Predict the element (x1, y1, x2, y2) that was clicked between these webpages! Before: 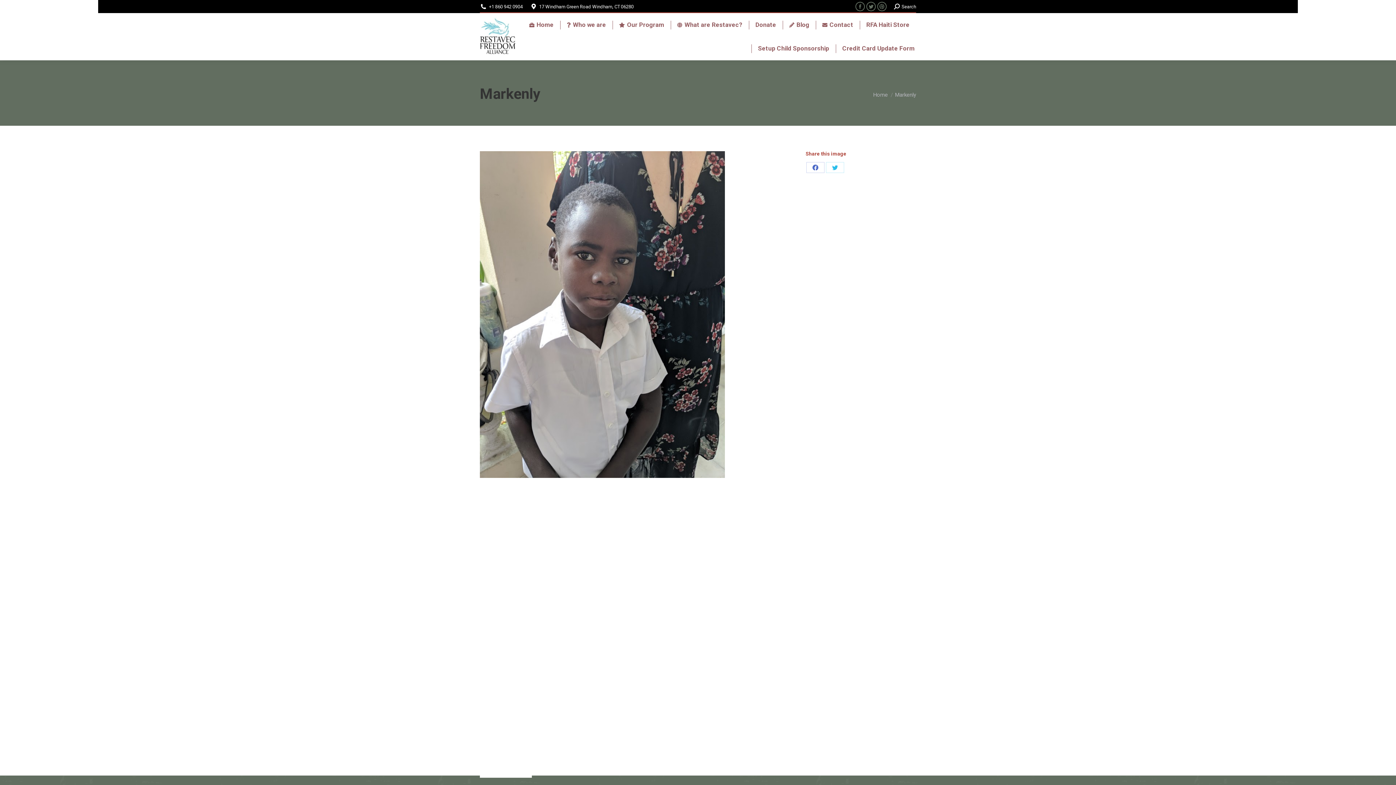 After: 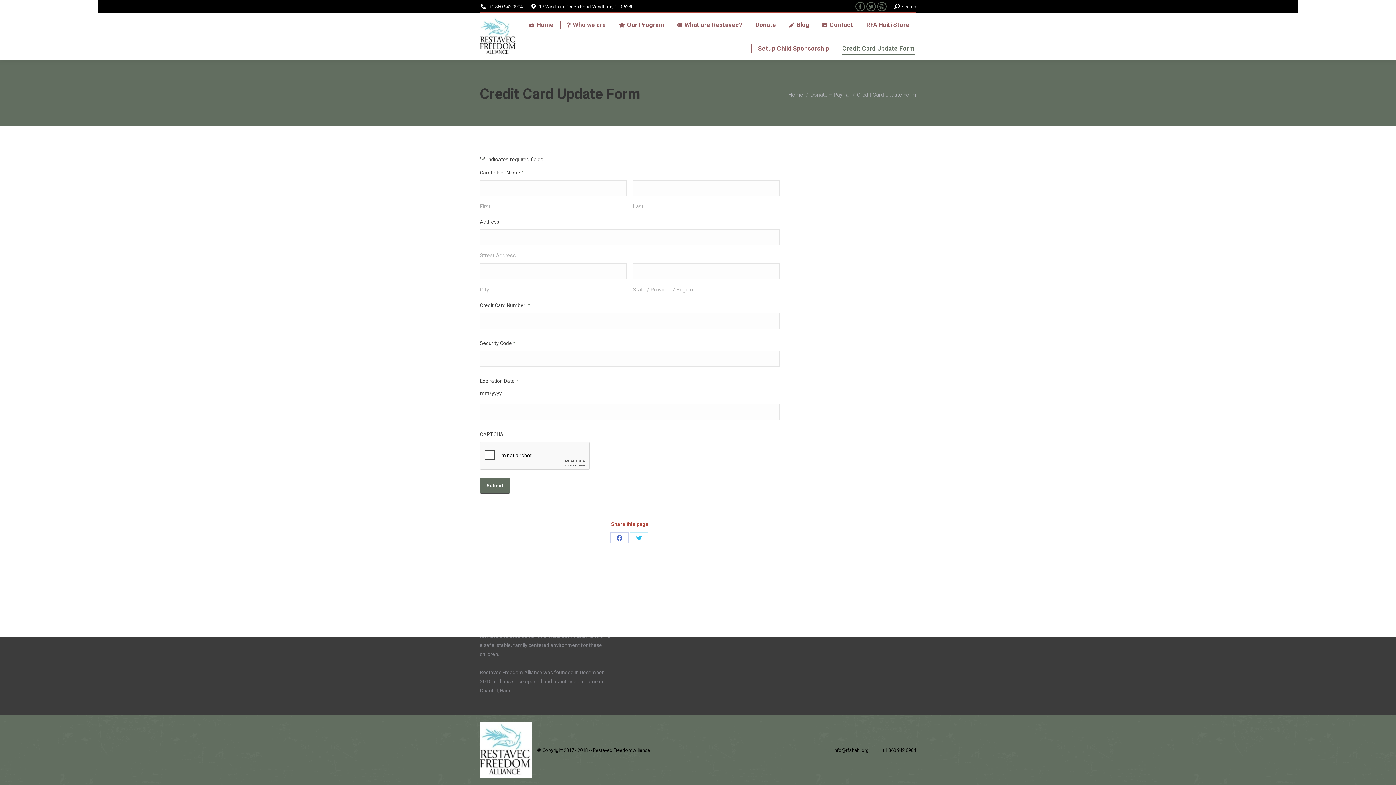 Action: label: Credit Card Update Form bbox: (841, 43, 916, 53)